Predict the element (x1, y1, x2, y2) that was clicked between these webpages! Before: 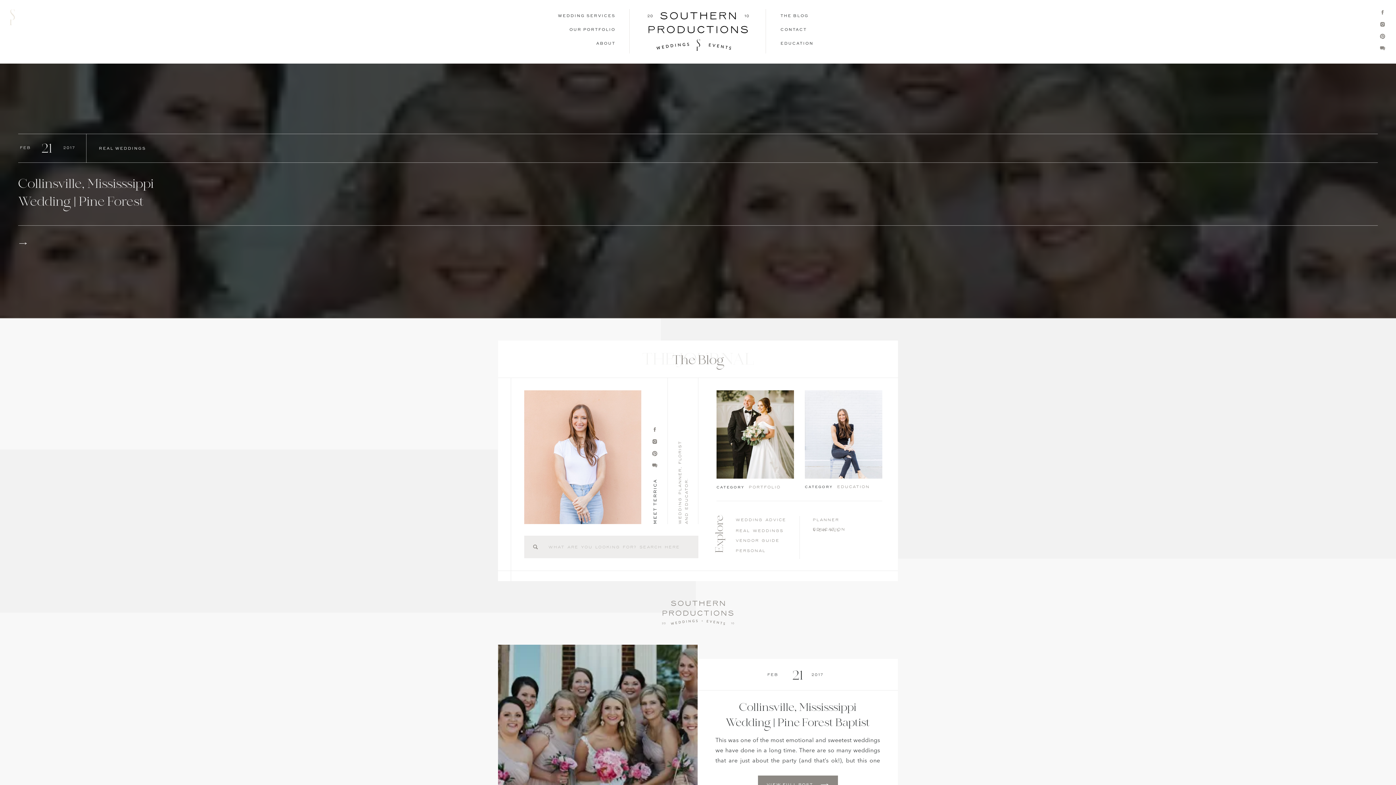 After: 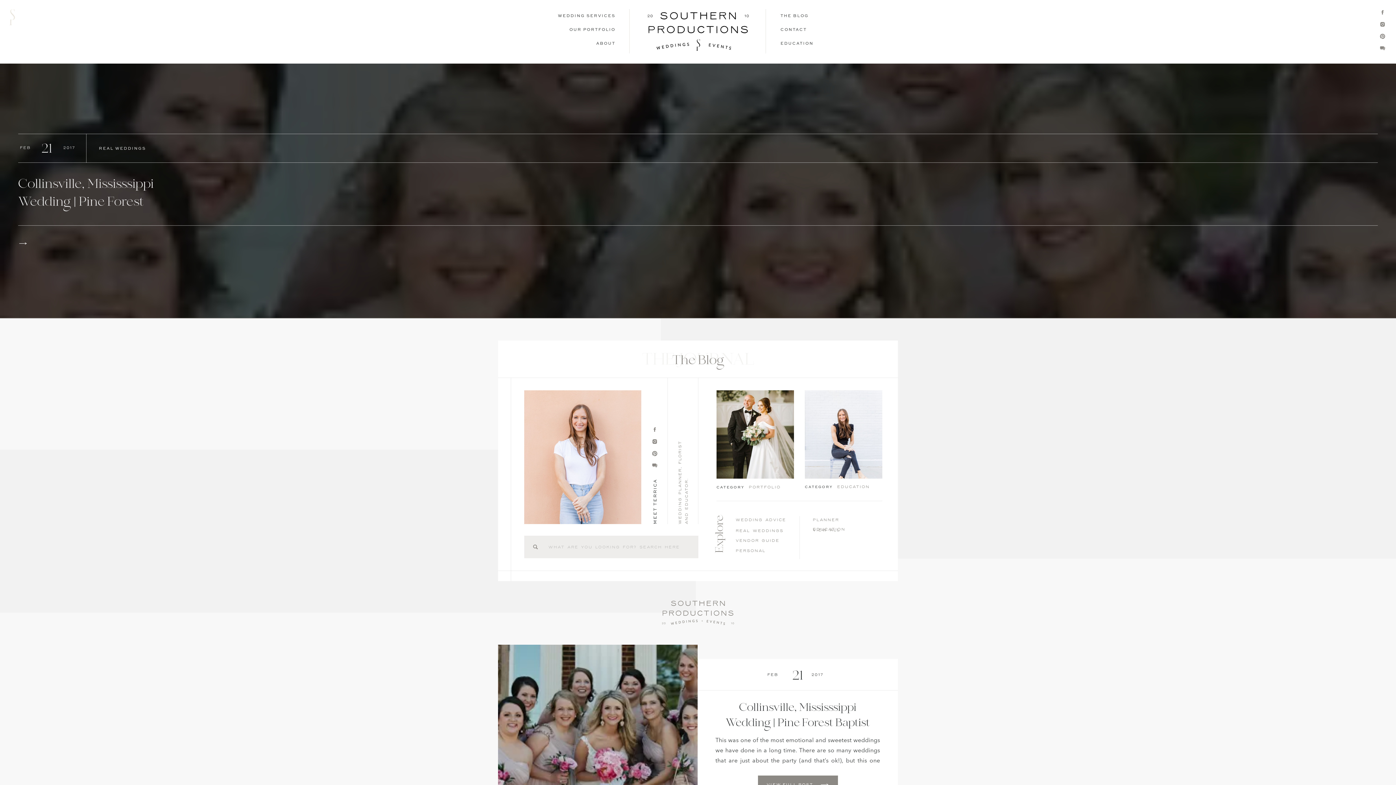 Action: bbox: (652, 450, 657, 456)